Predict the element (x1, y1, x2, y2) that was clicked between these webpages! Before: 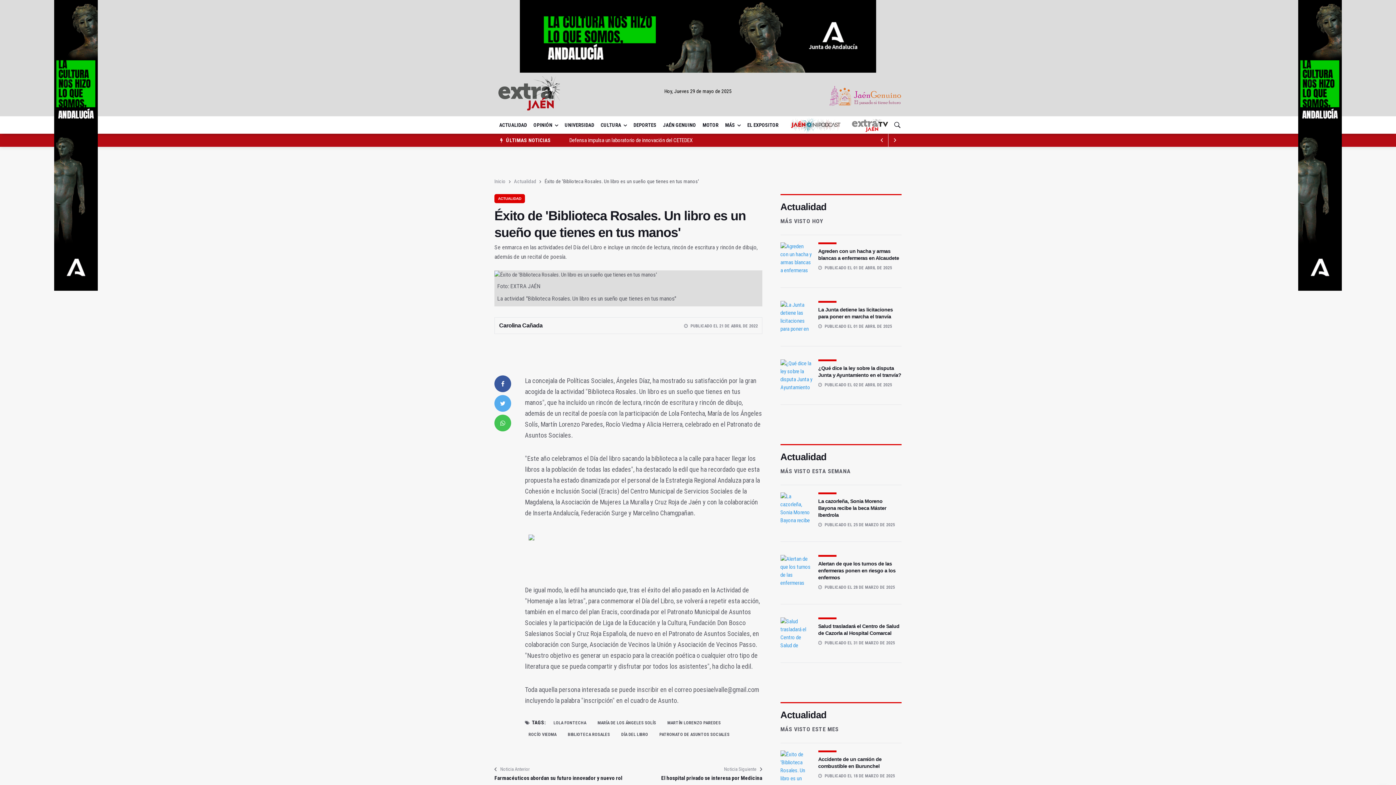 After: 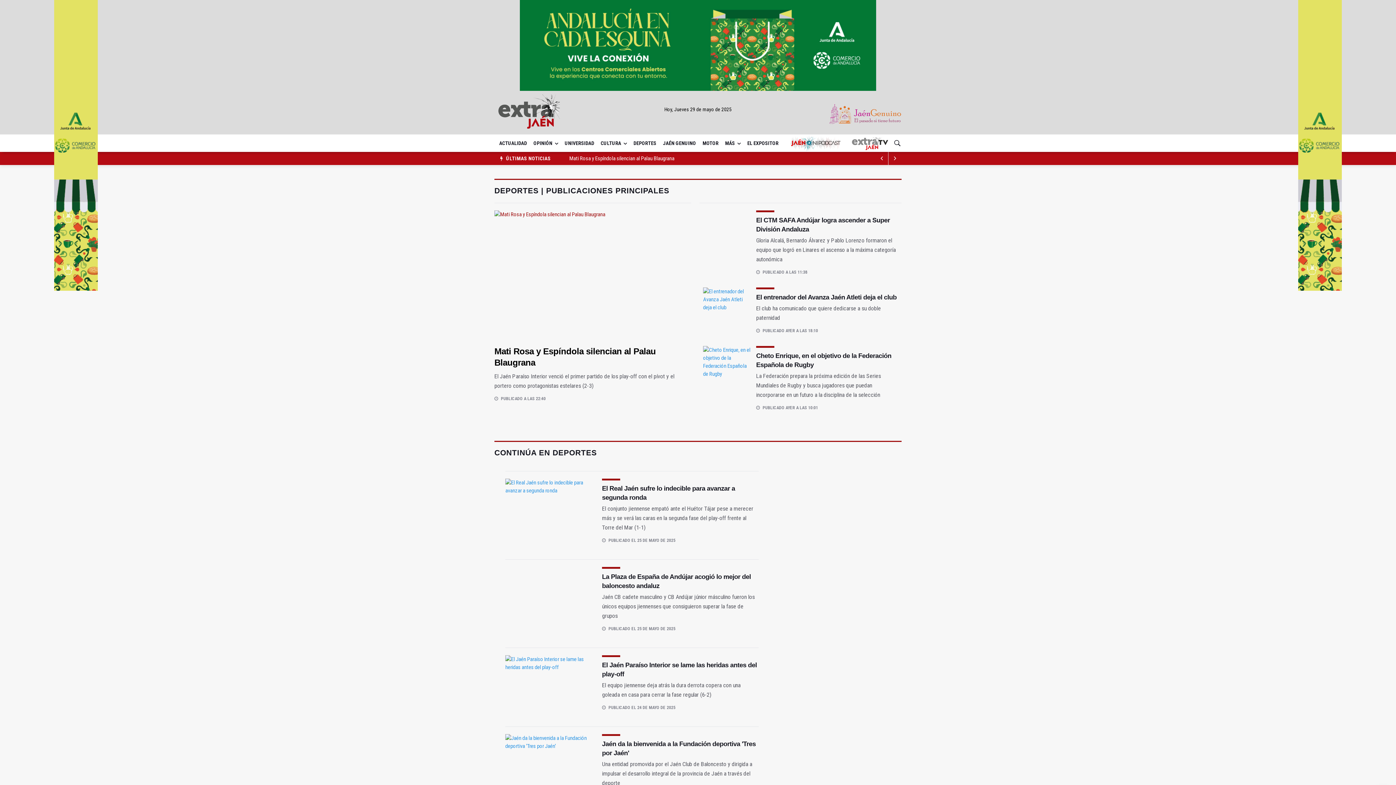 Action: bbox: (630, 116, 659, 133) label: DEPORTES